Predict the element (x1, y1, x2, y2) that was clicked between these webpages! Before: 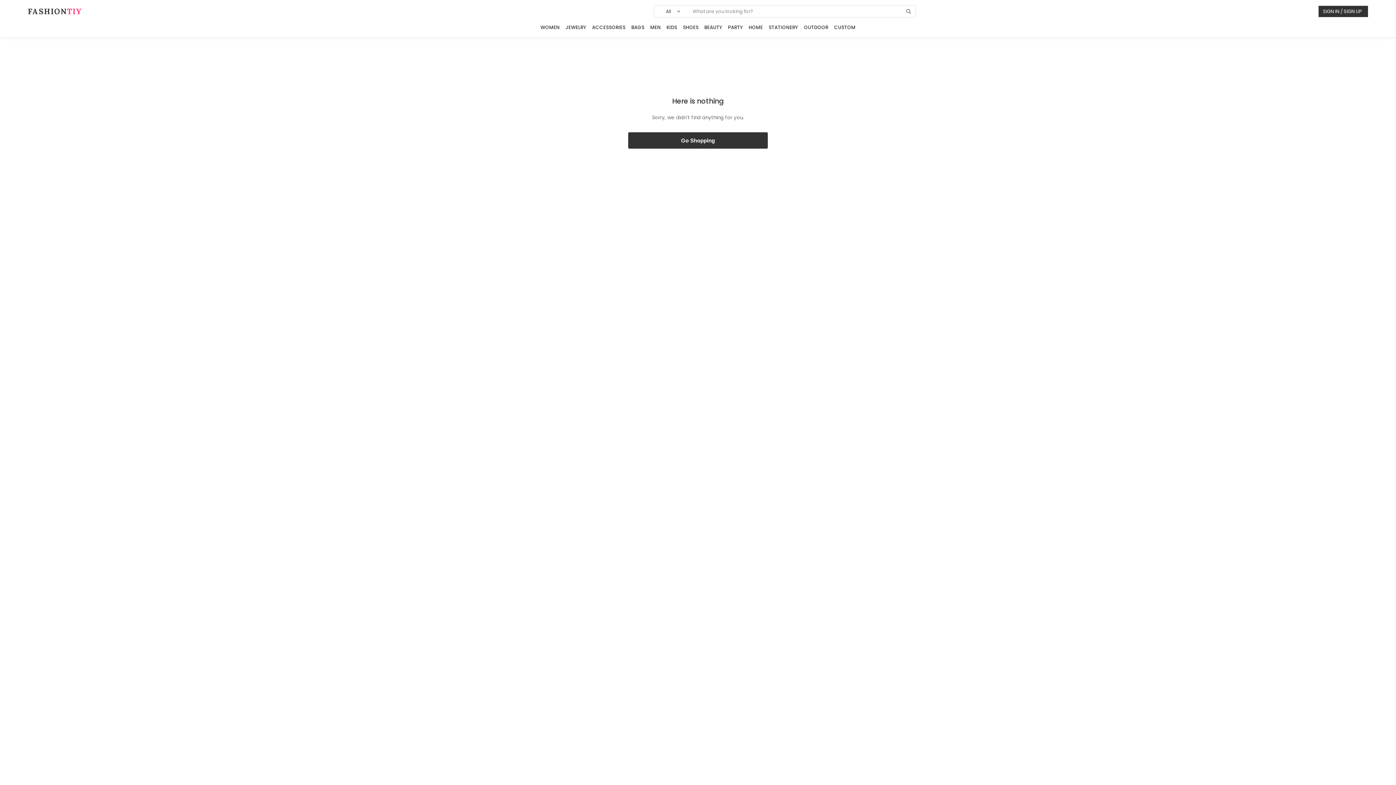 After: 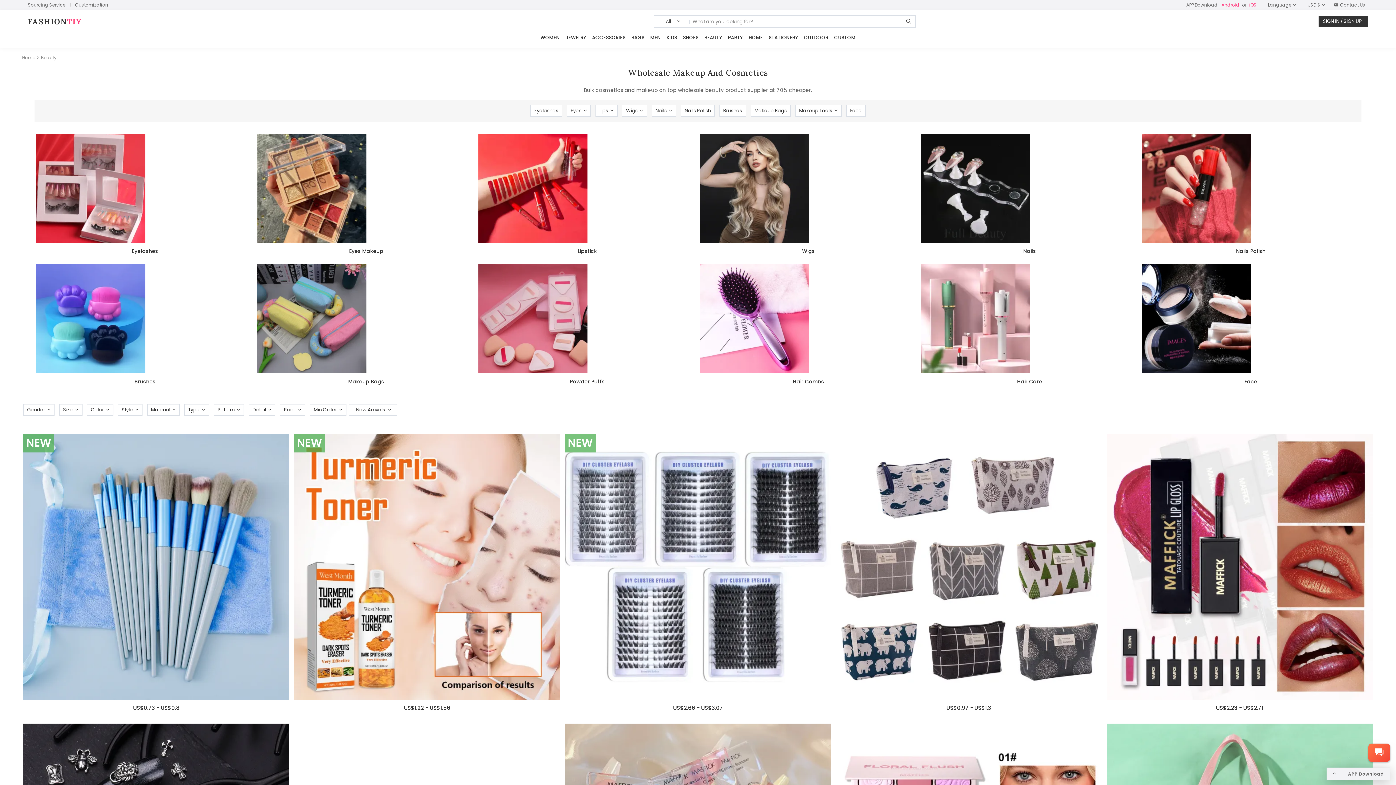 Action: label: BEAUTY bbox: (701, 24, 725, 30)